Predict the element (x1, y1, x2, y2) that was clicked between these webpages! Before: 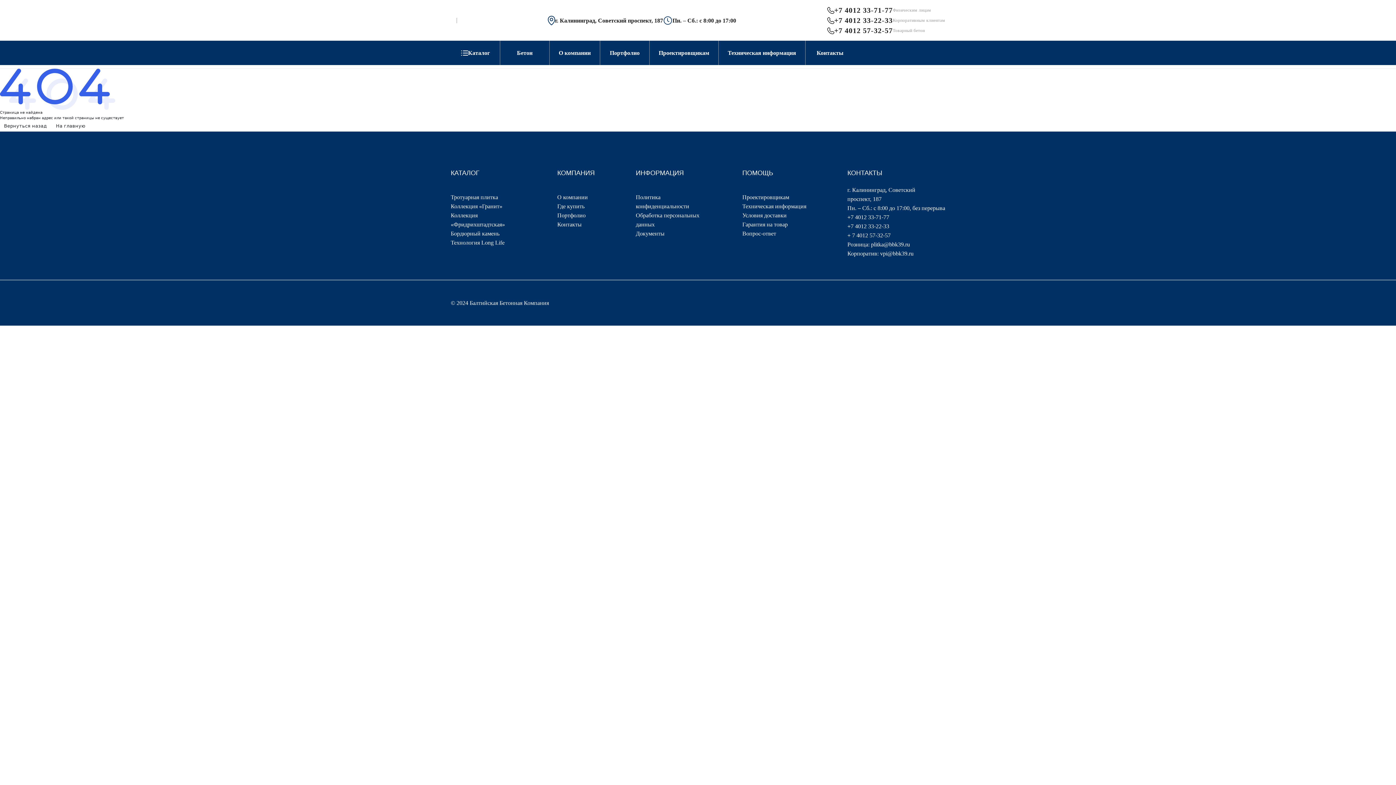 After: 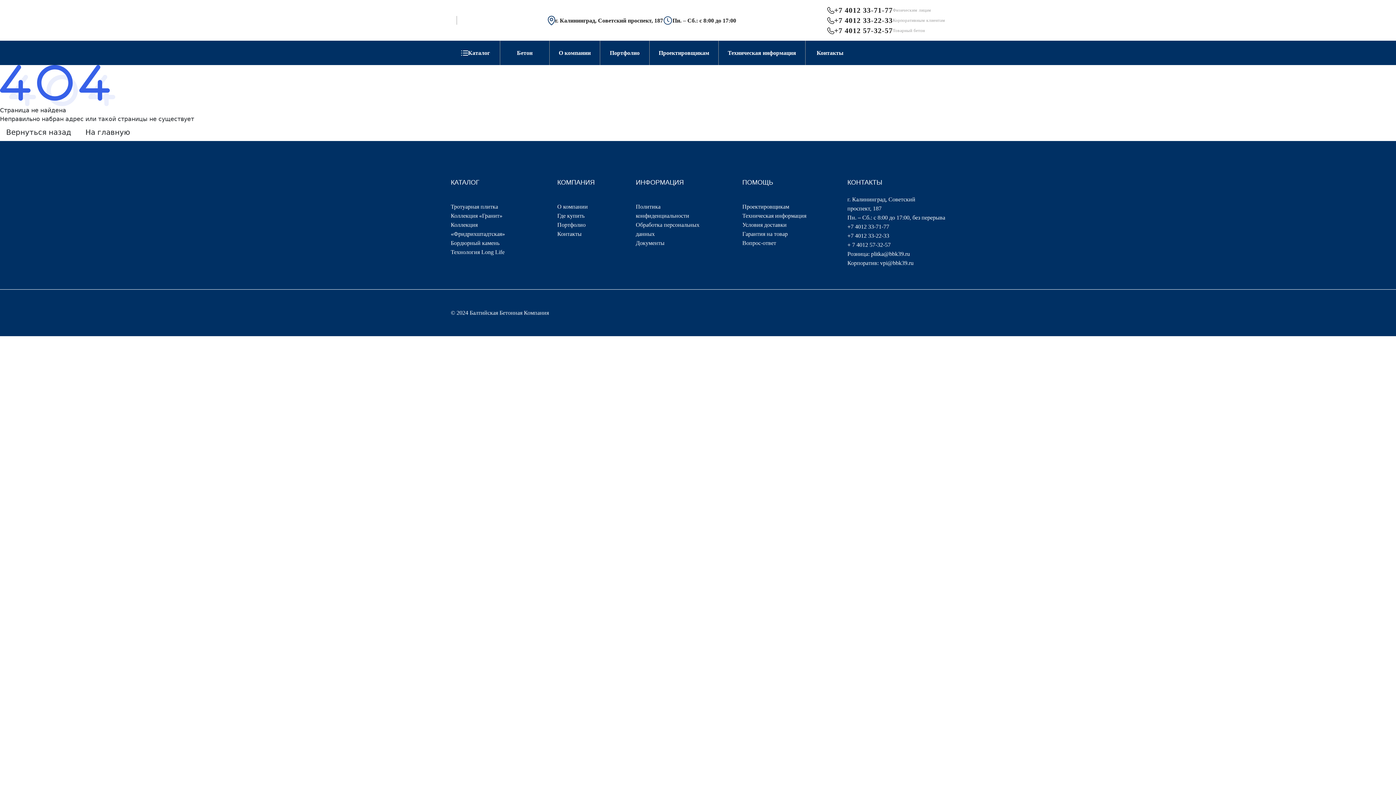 Action: label: Где купить bbox: (557, 201, 584, 210)